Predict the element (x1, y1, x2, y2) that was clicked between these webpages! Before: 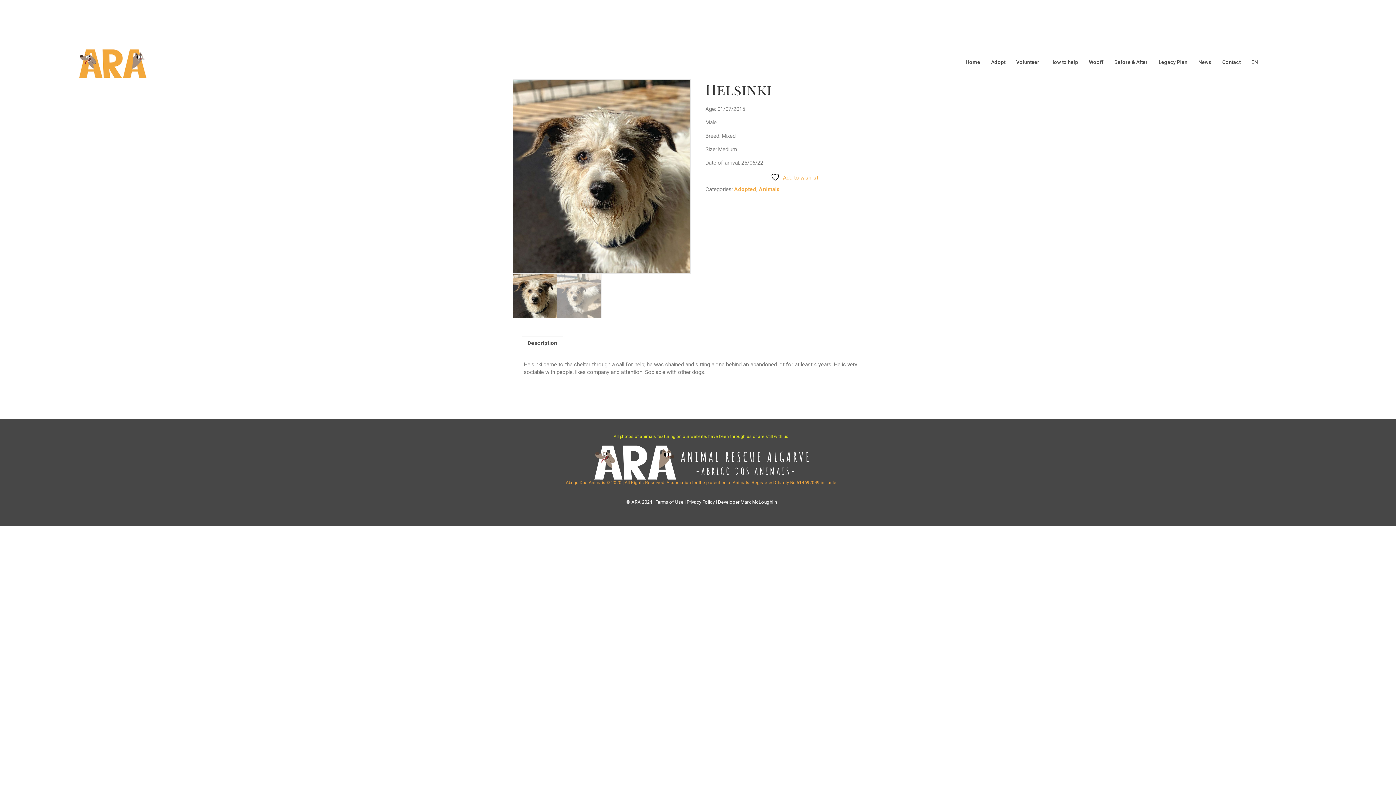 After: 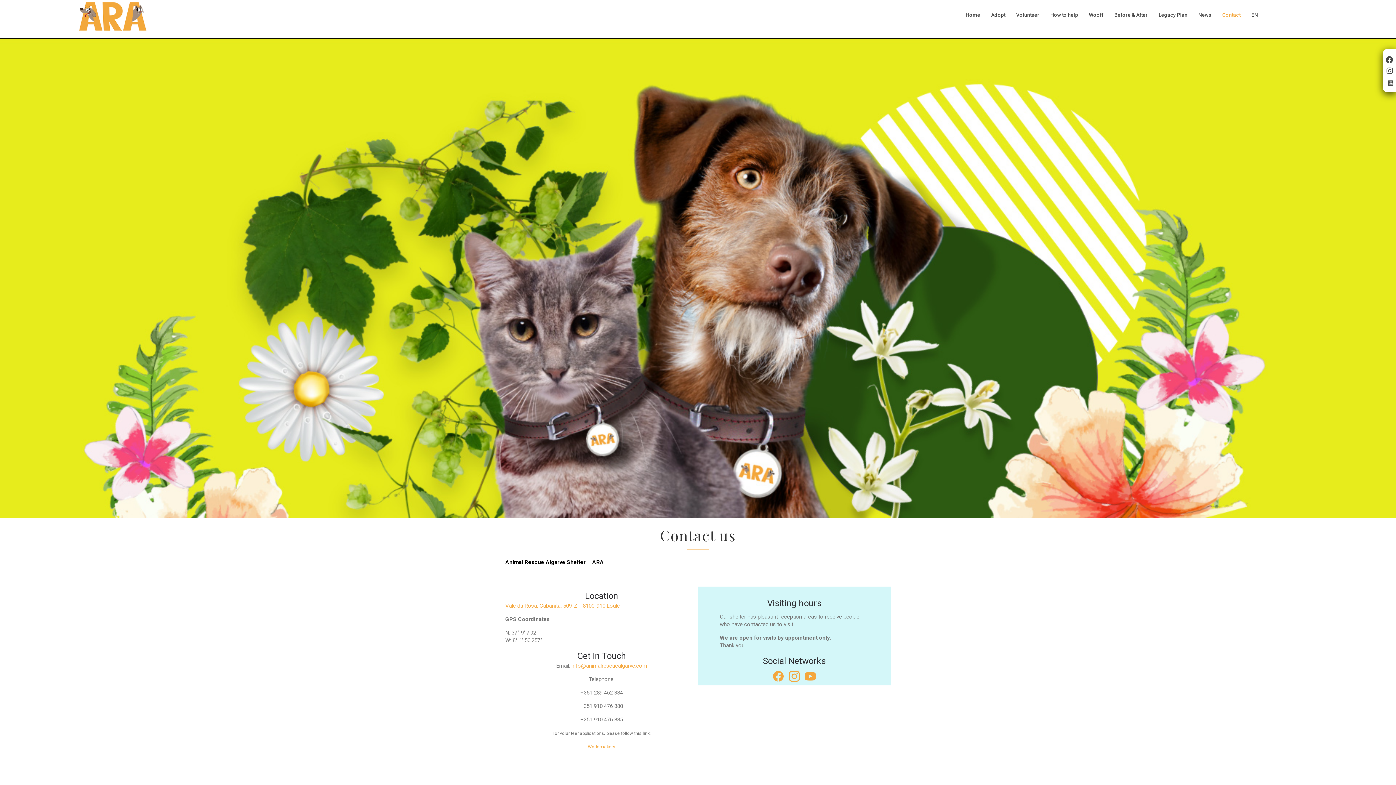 Action: label: Contact bbox: (1217, 55, 1246, 68)